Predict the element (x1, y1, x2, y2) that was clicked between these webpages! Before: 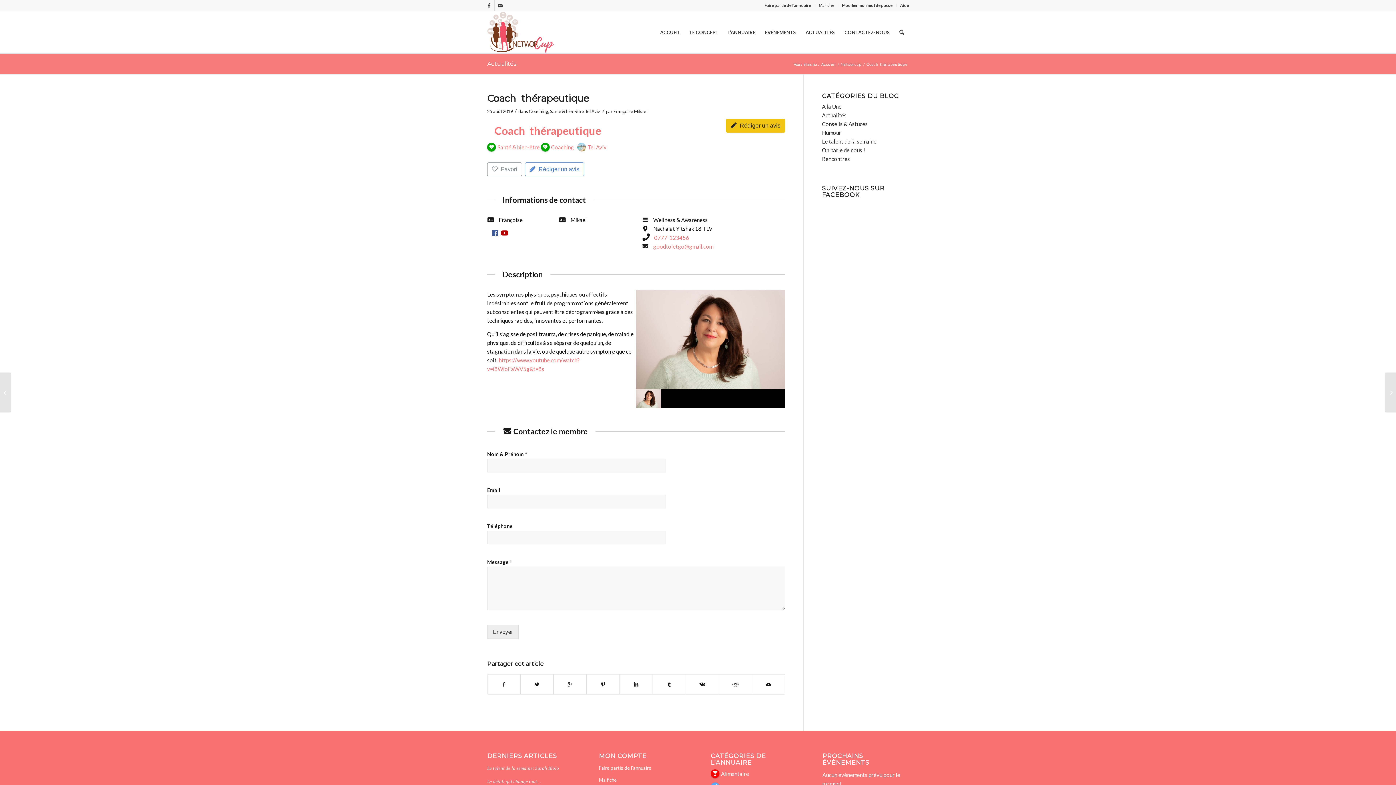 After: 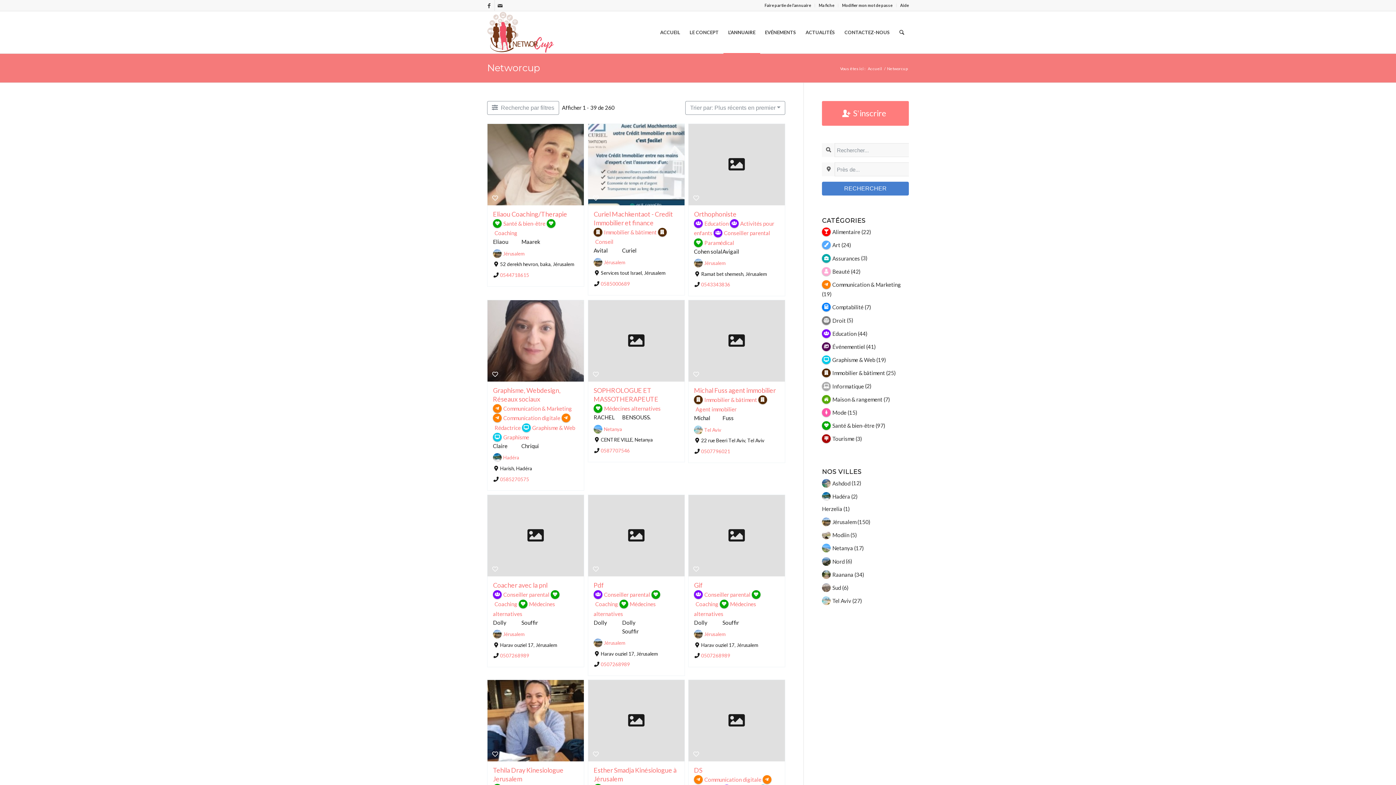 Action: bbox: (723, 11, 760, 53) label: L’ANNUAIRE